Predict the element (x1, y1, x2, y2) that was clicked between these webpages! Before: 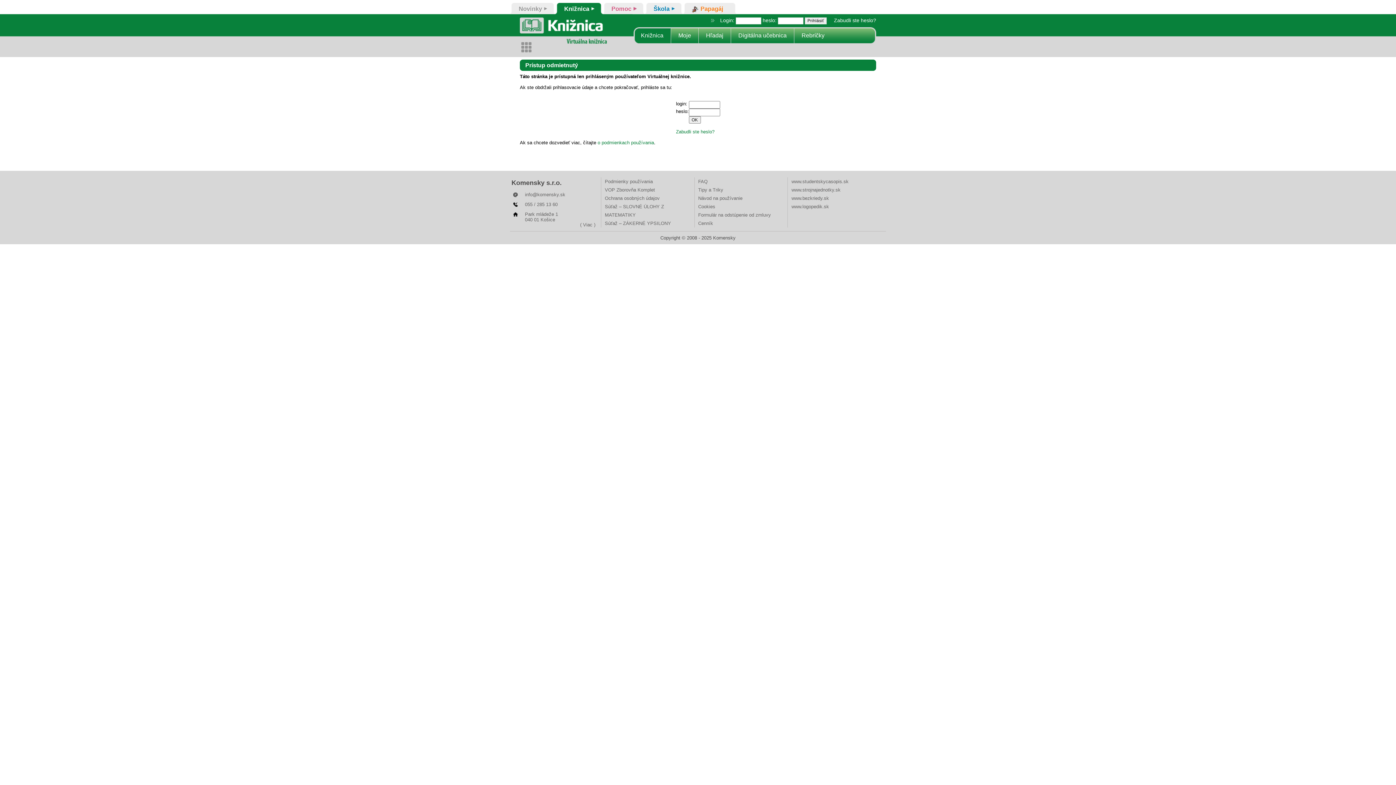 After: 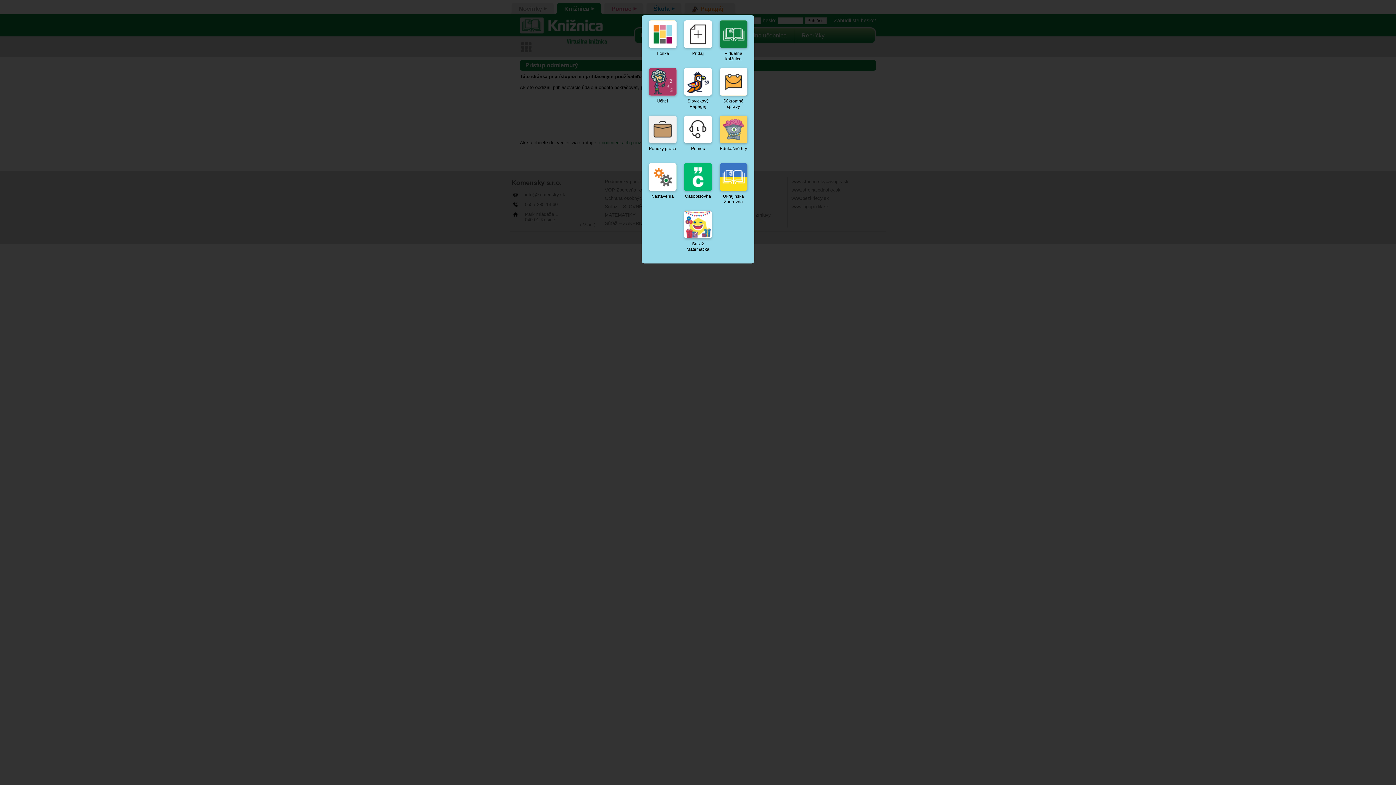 Action: bbox: (520, 40, 533, 53)